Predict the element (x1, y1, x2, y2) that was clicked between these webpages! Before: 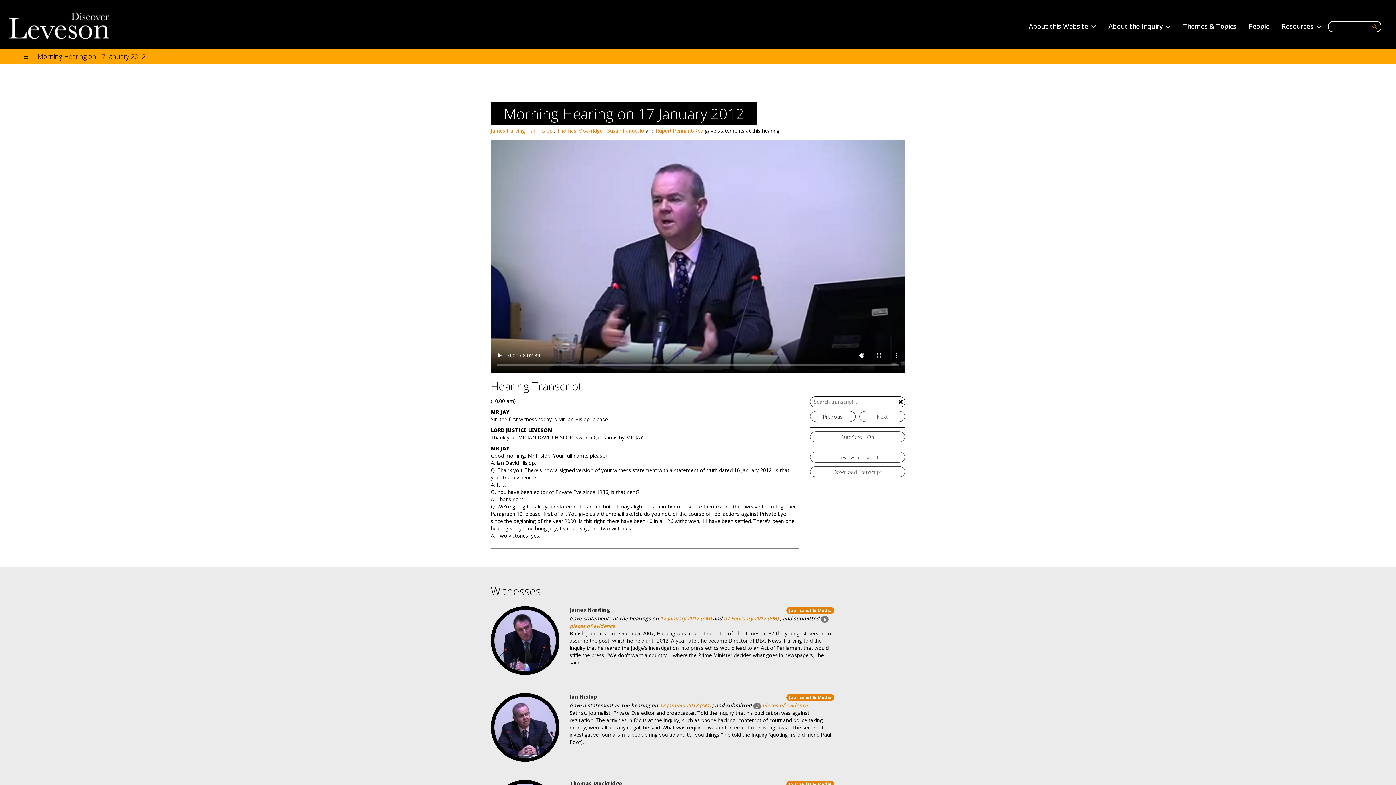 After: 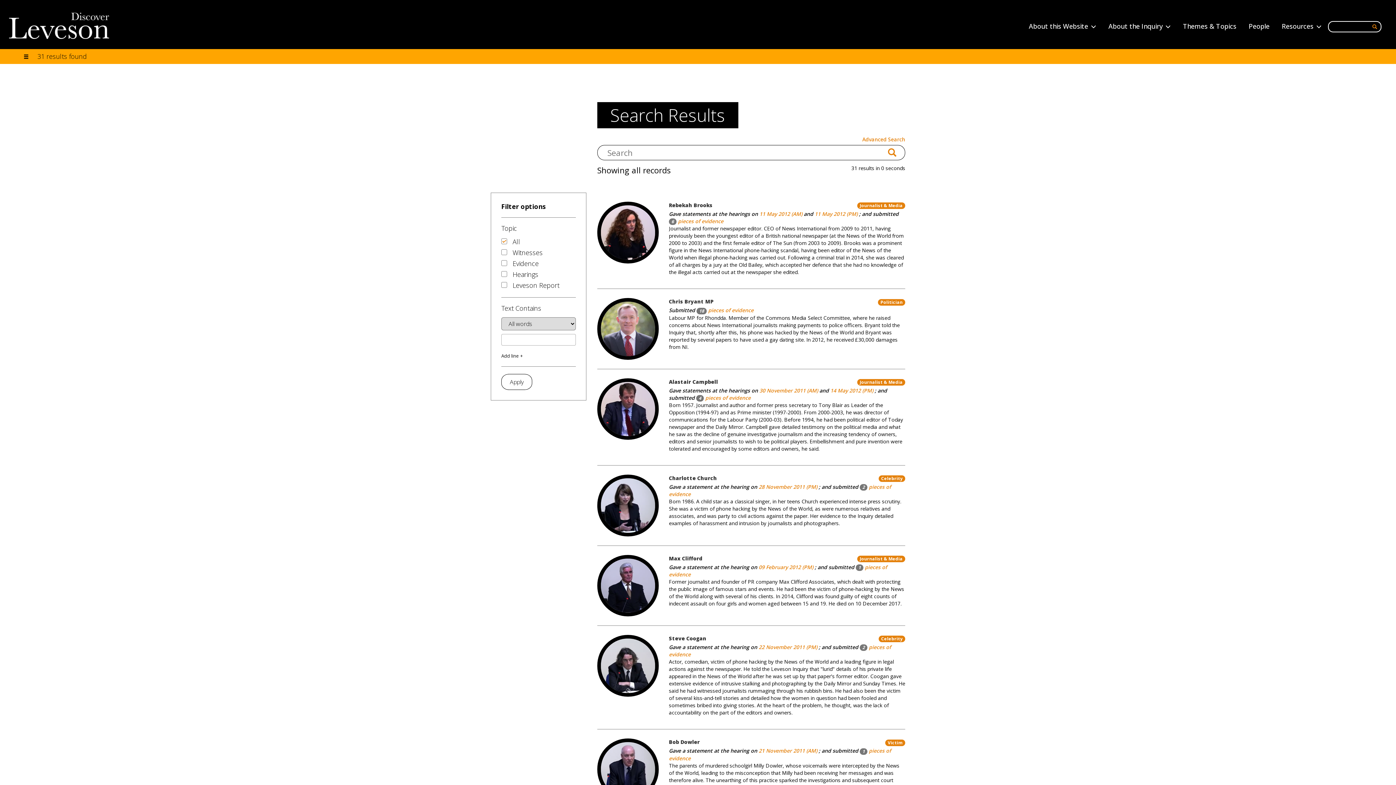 Action: bbox: (1370, 22, 1379, 30)